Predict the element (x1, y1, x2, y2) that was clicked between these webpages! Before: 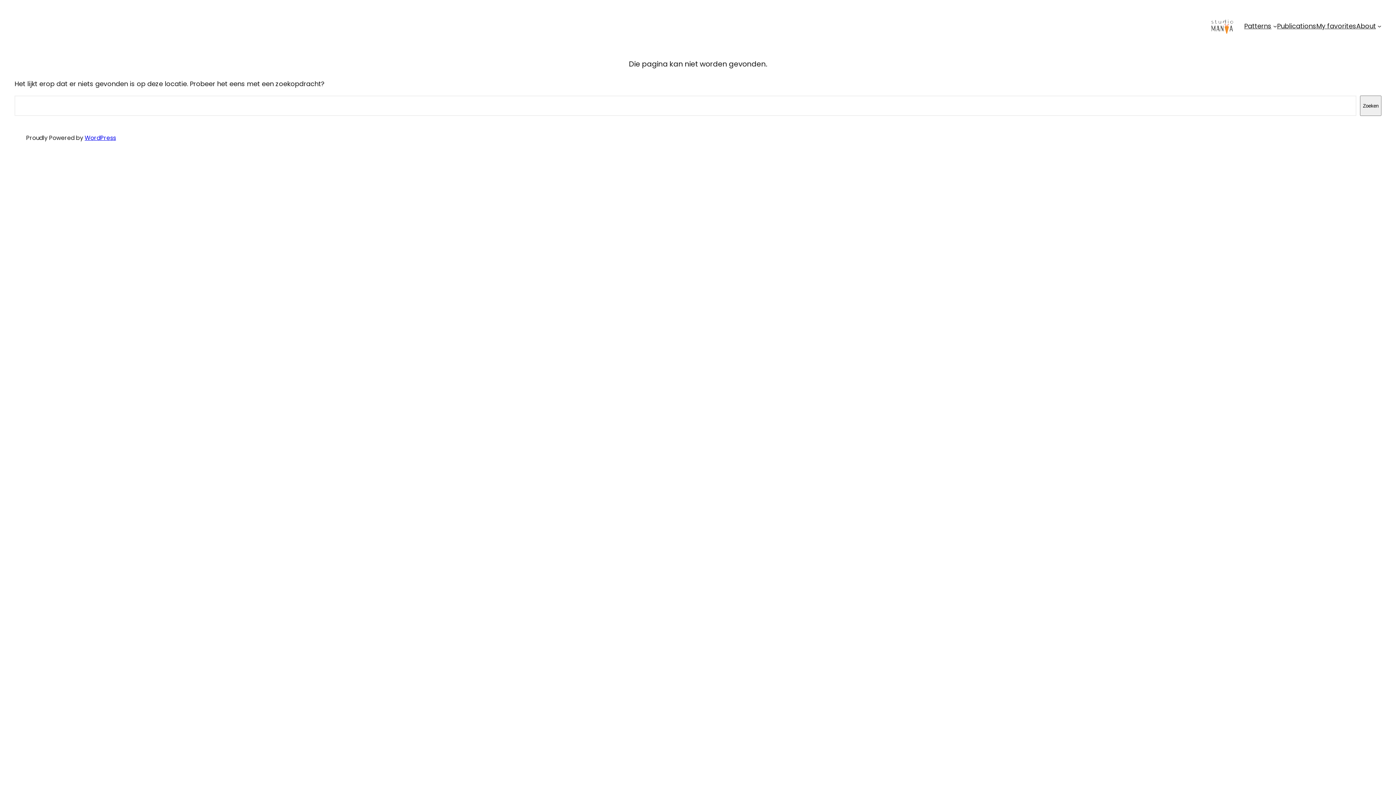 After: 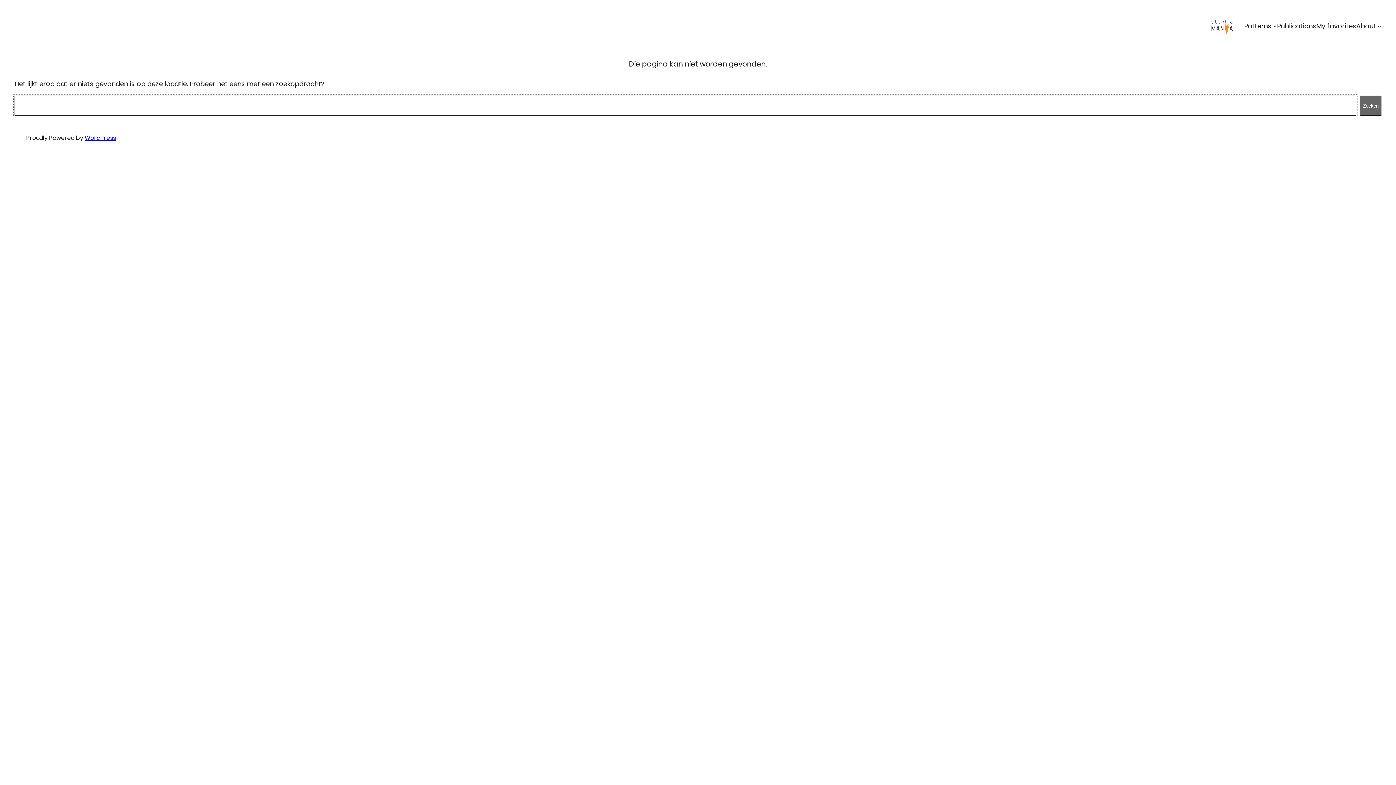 Action: bbox: (1360, 95, 1381, 116) label: Zoeken